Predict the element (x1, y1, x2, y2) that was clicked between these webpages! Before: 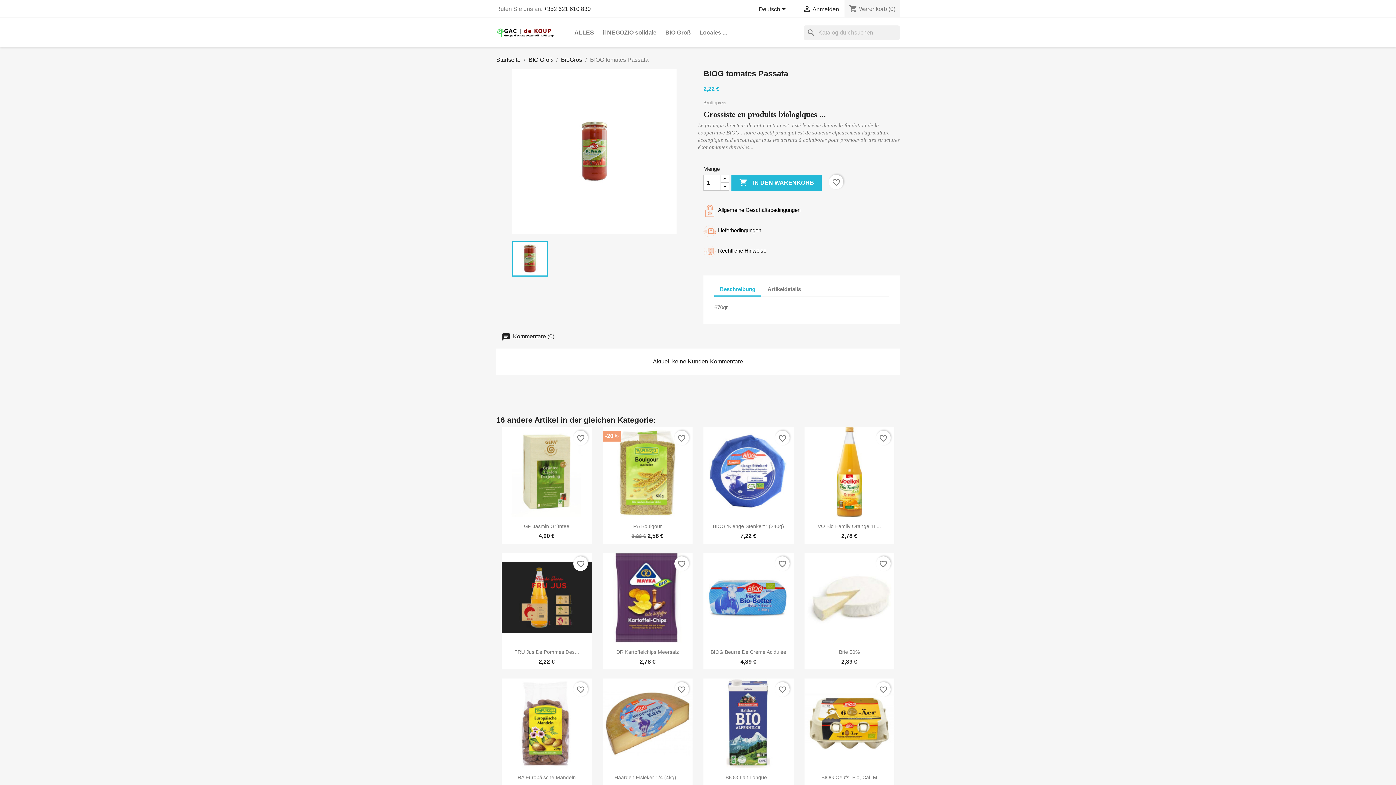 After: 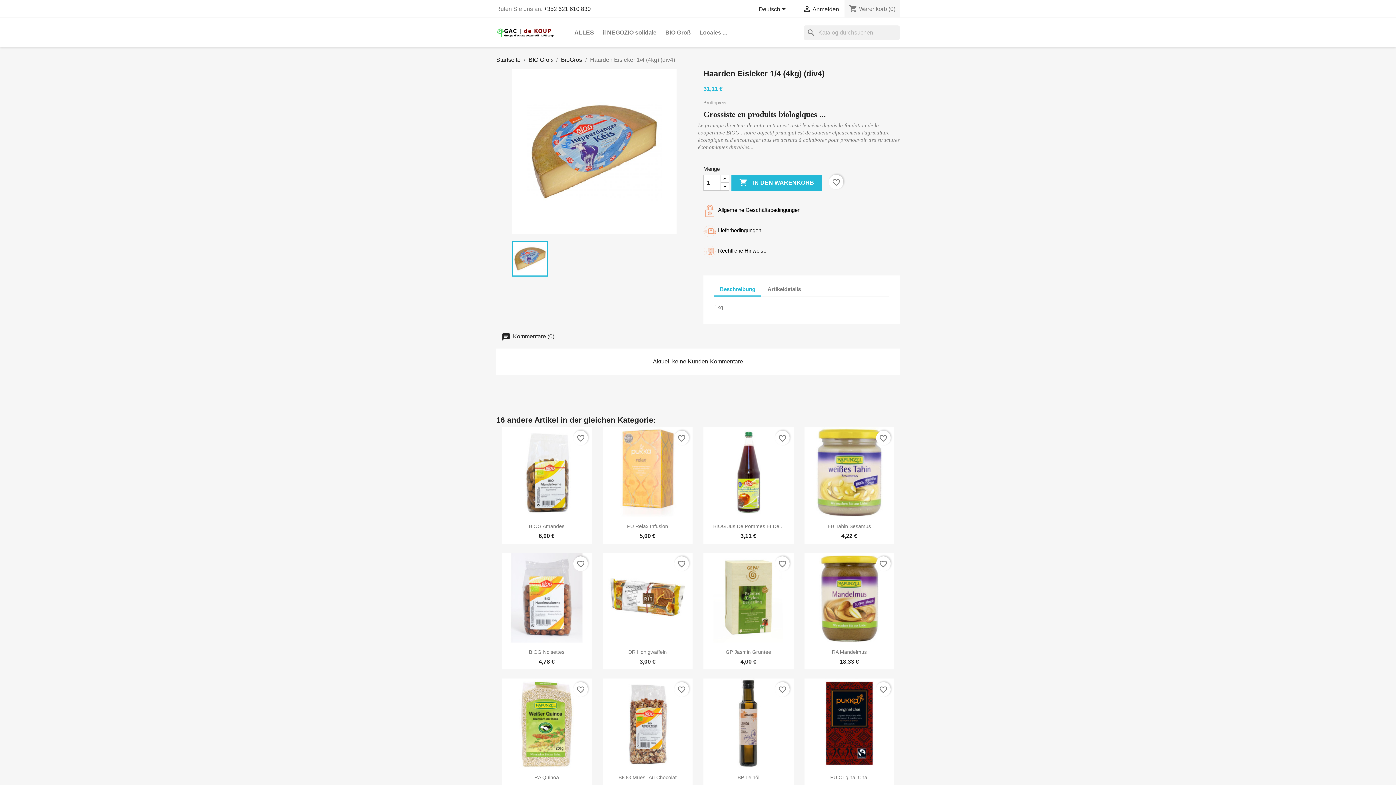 Action: bbox: (602, 678, 692, 768)